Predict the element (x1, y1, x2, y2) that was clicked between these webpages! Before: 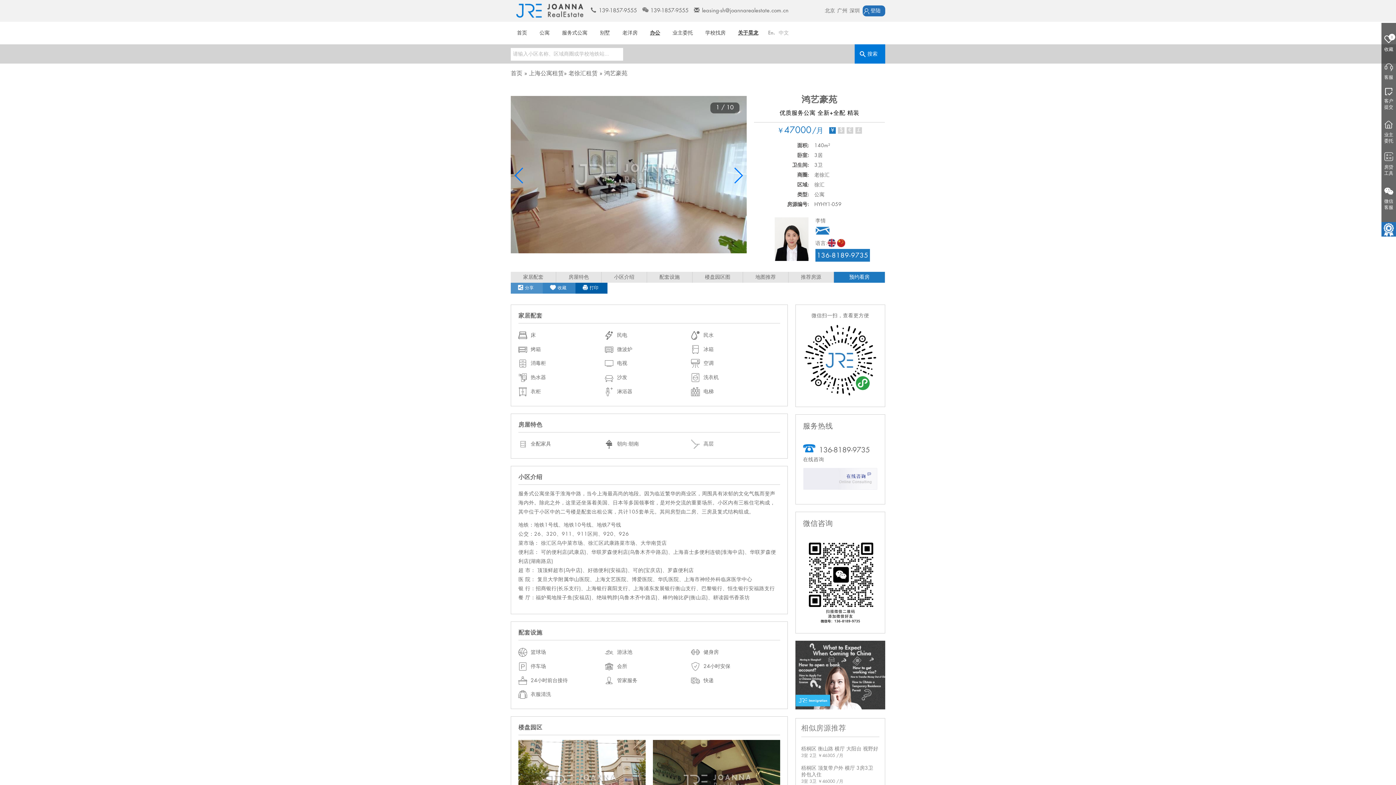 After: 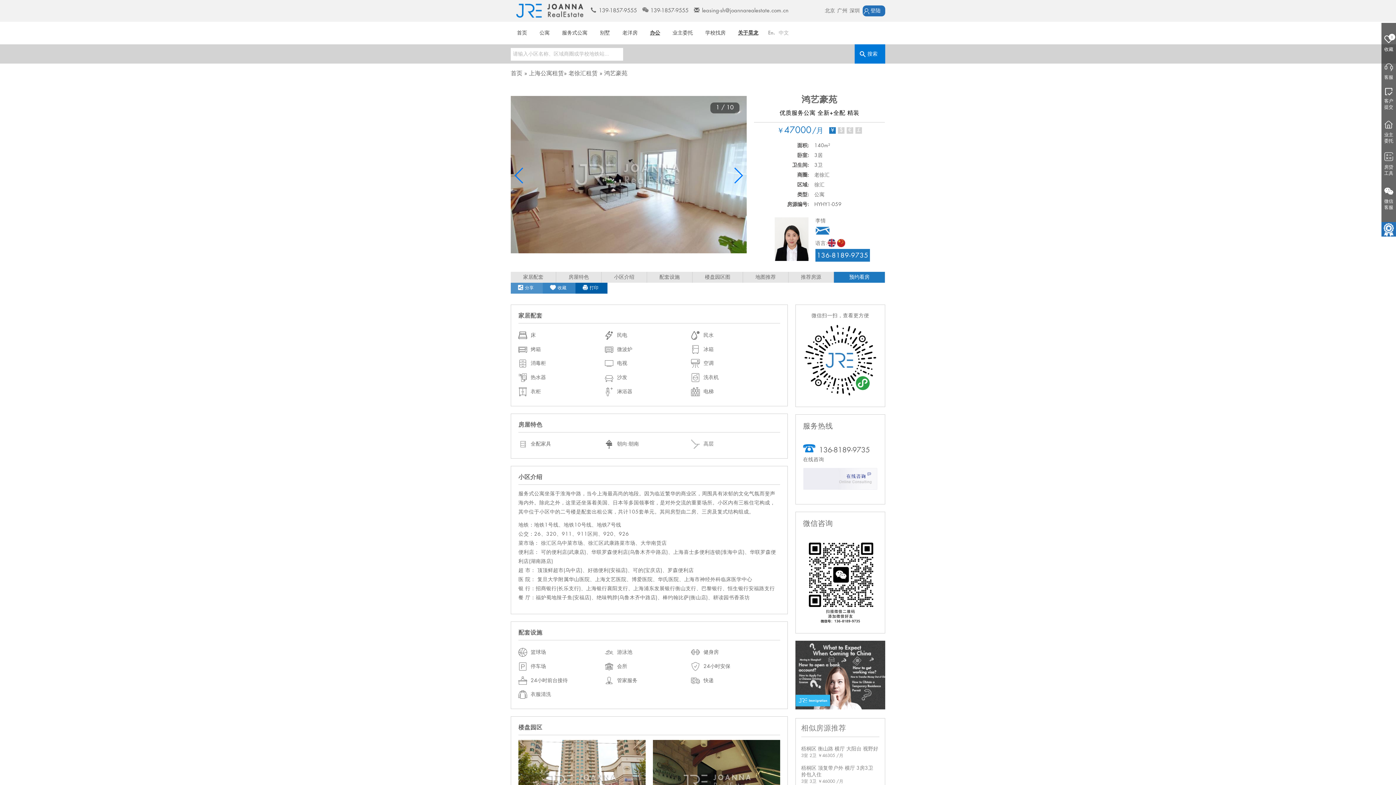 Action: label: leasing-sh@joannarealestate.com.cn bbox: (702, 8, 788, 13)